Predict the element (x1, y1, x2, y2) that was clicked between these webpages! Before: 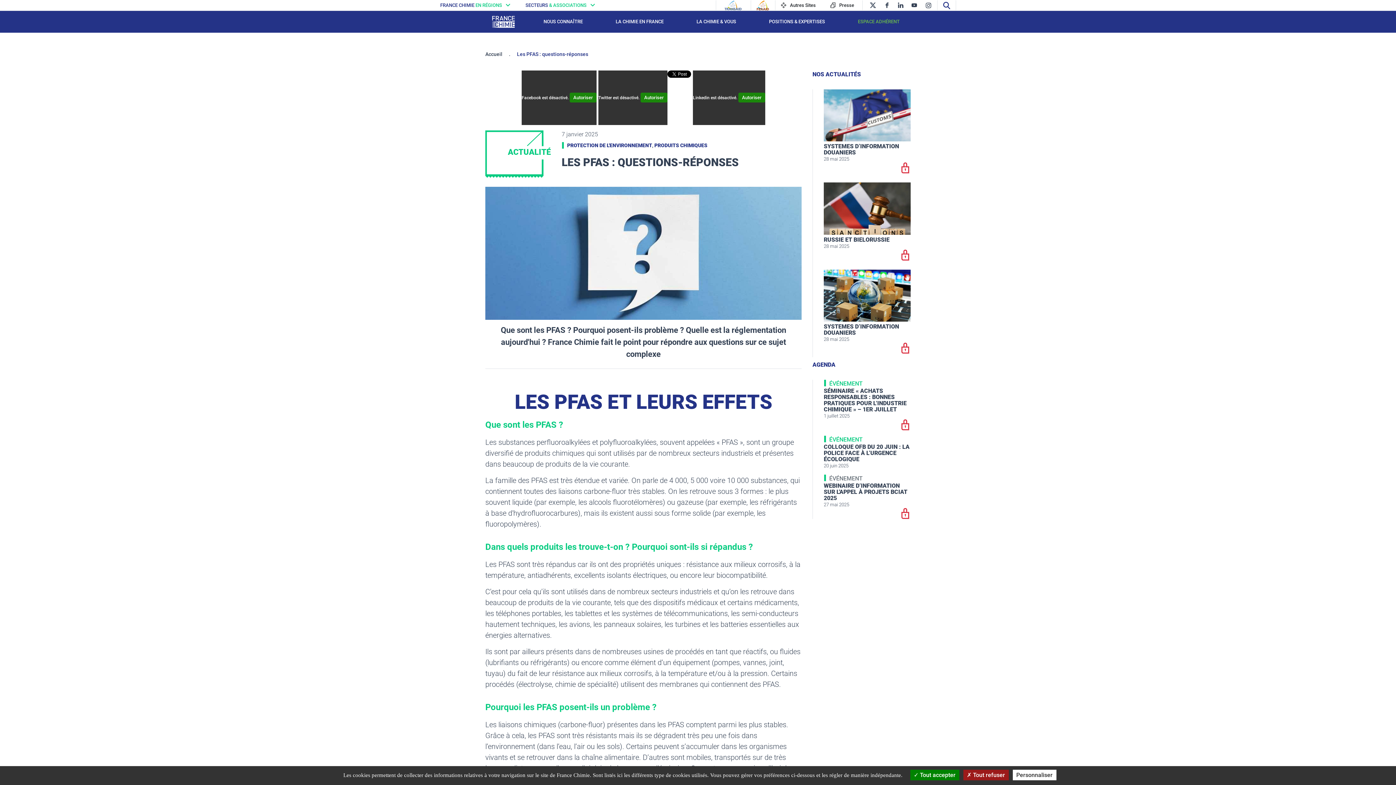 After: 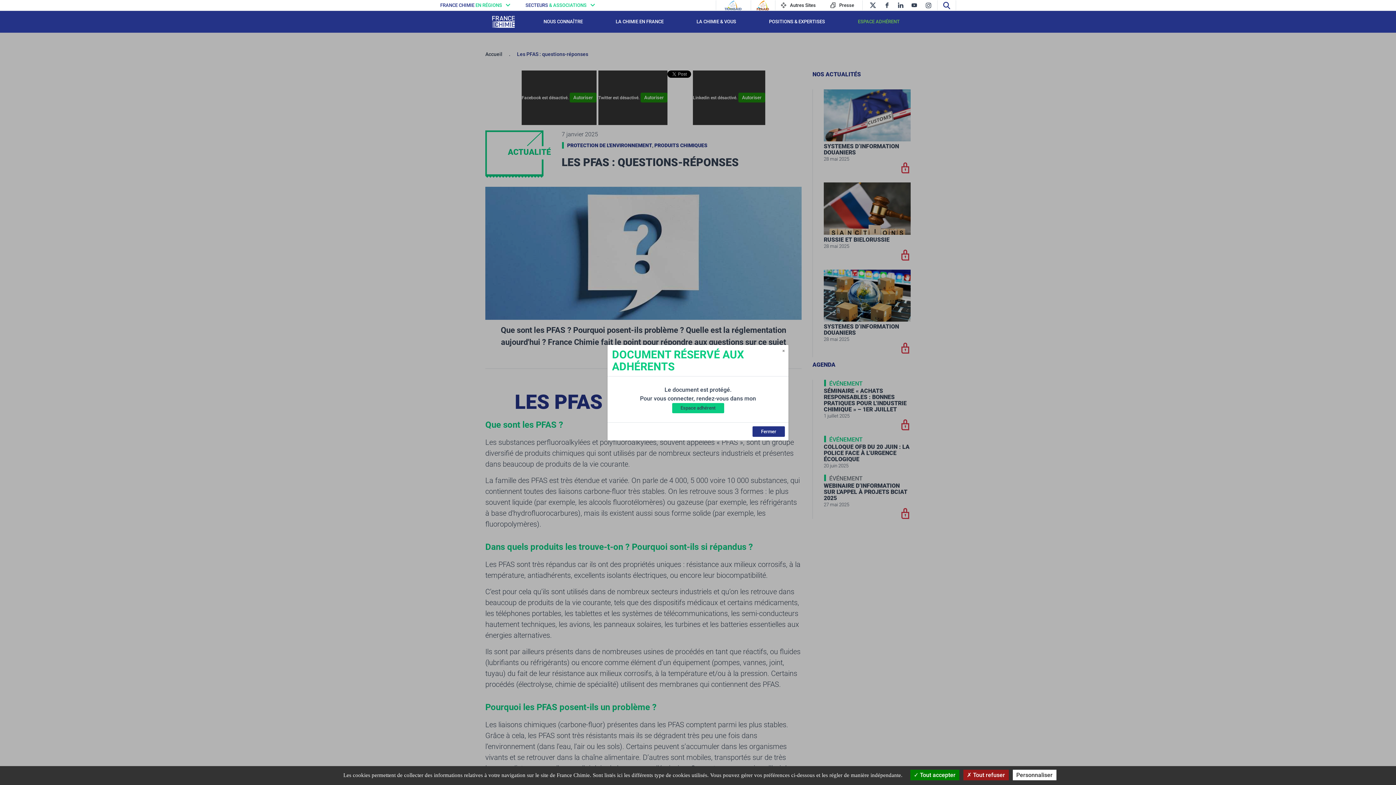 Action: label: SYSTEMES D’INFORMATION DOUANIERS bbox: (824, 143, 910, 155)